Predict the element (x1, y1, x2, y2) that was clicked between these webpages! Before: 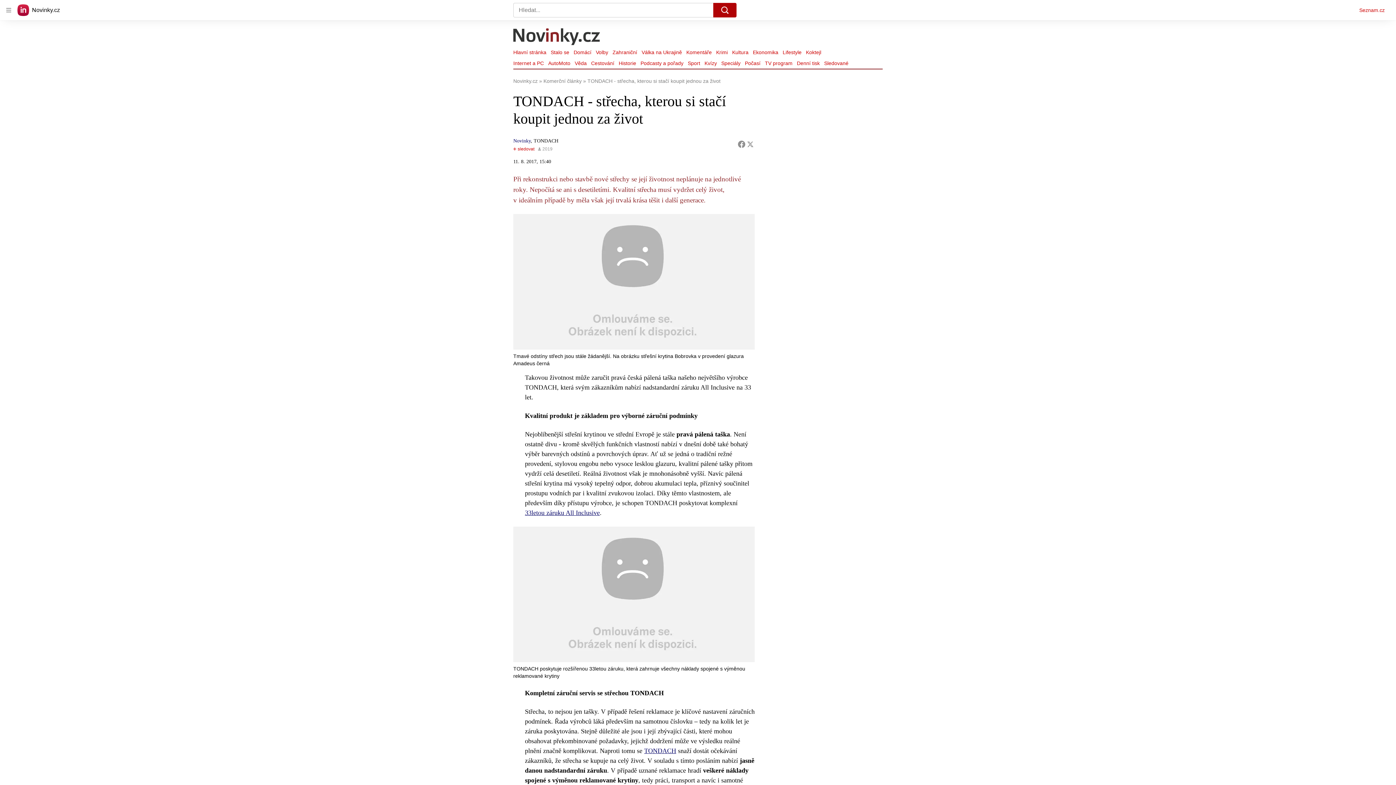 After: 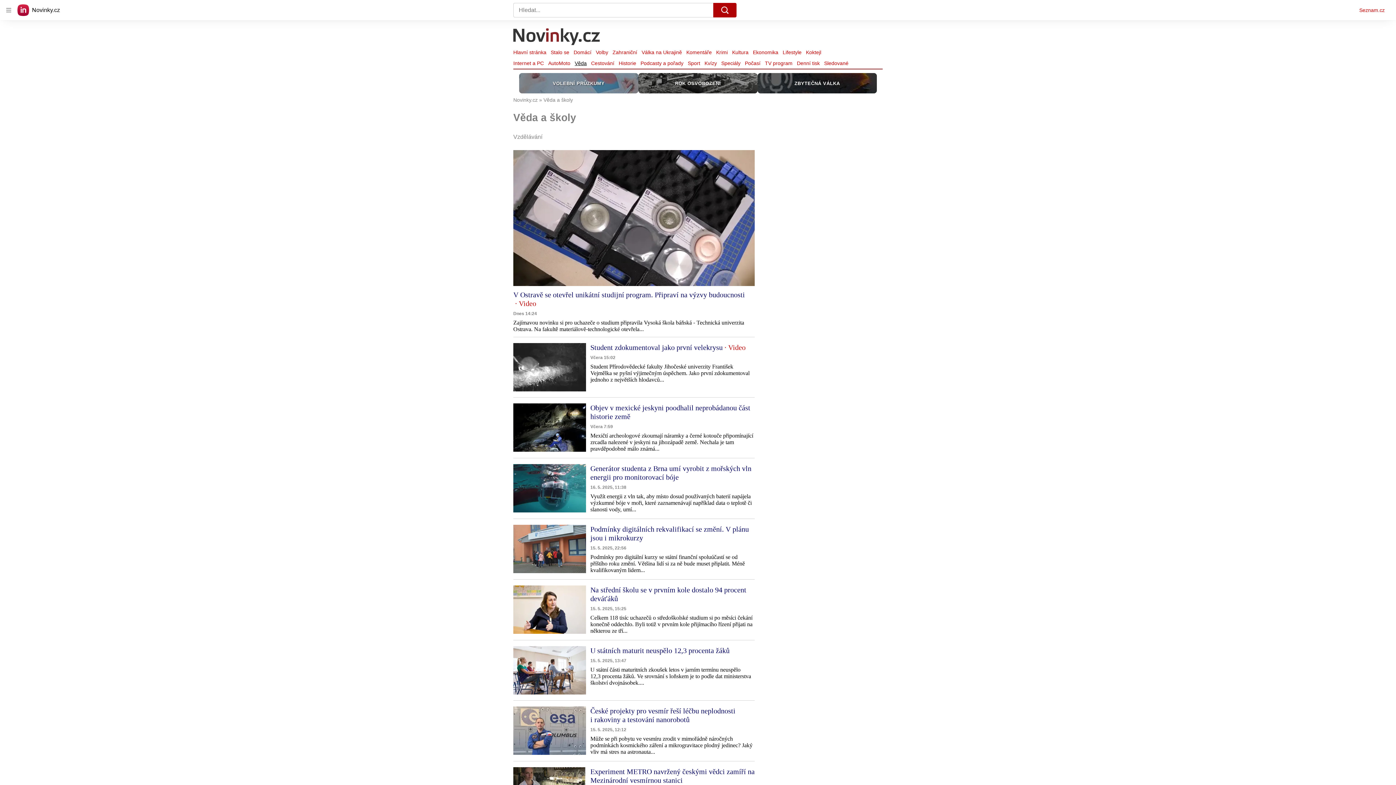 Action: bbox: (572, 58, 589, 68) label: Věda